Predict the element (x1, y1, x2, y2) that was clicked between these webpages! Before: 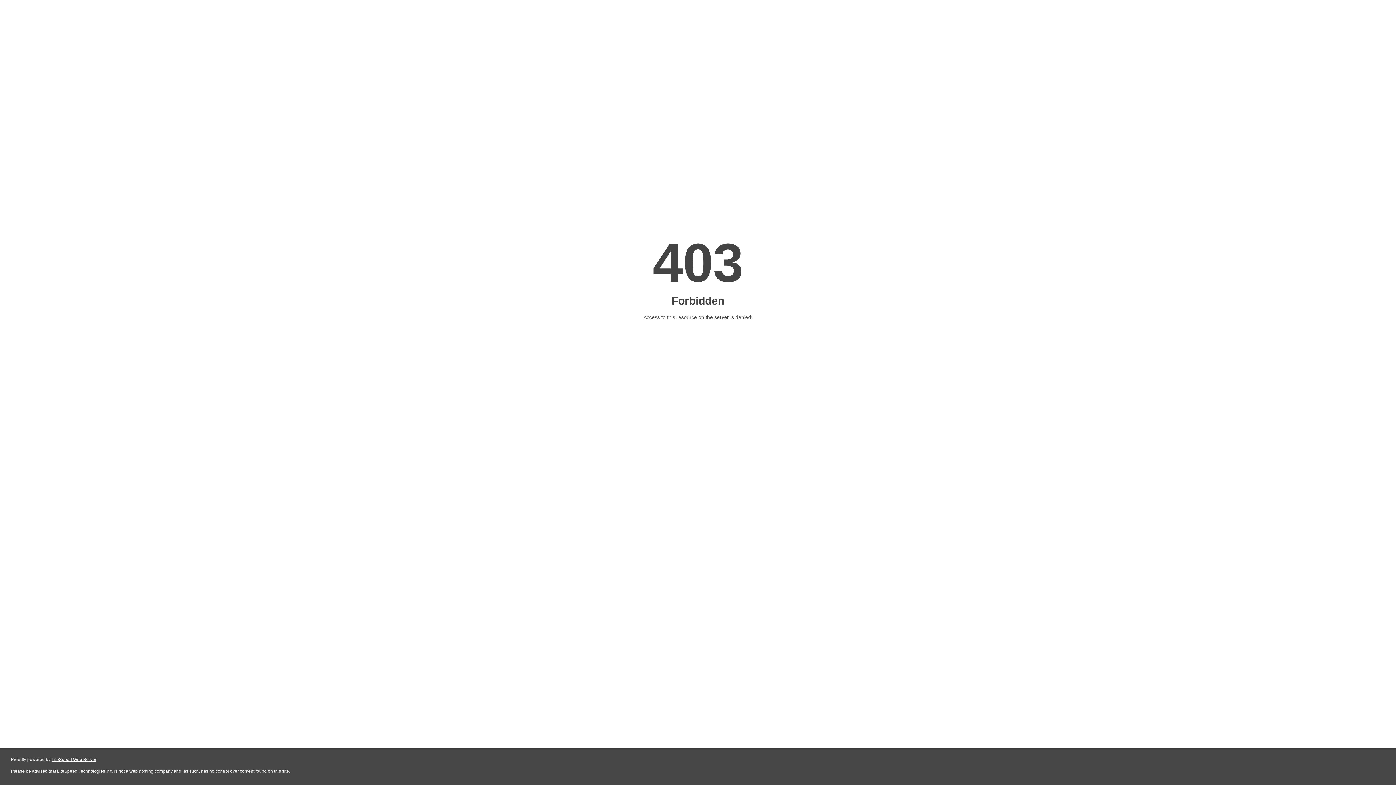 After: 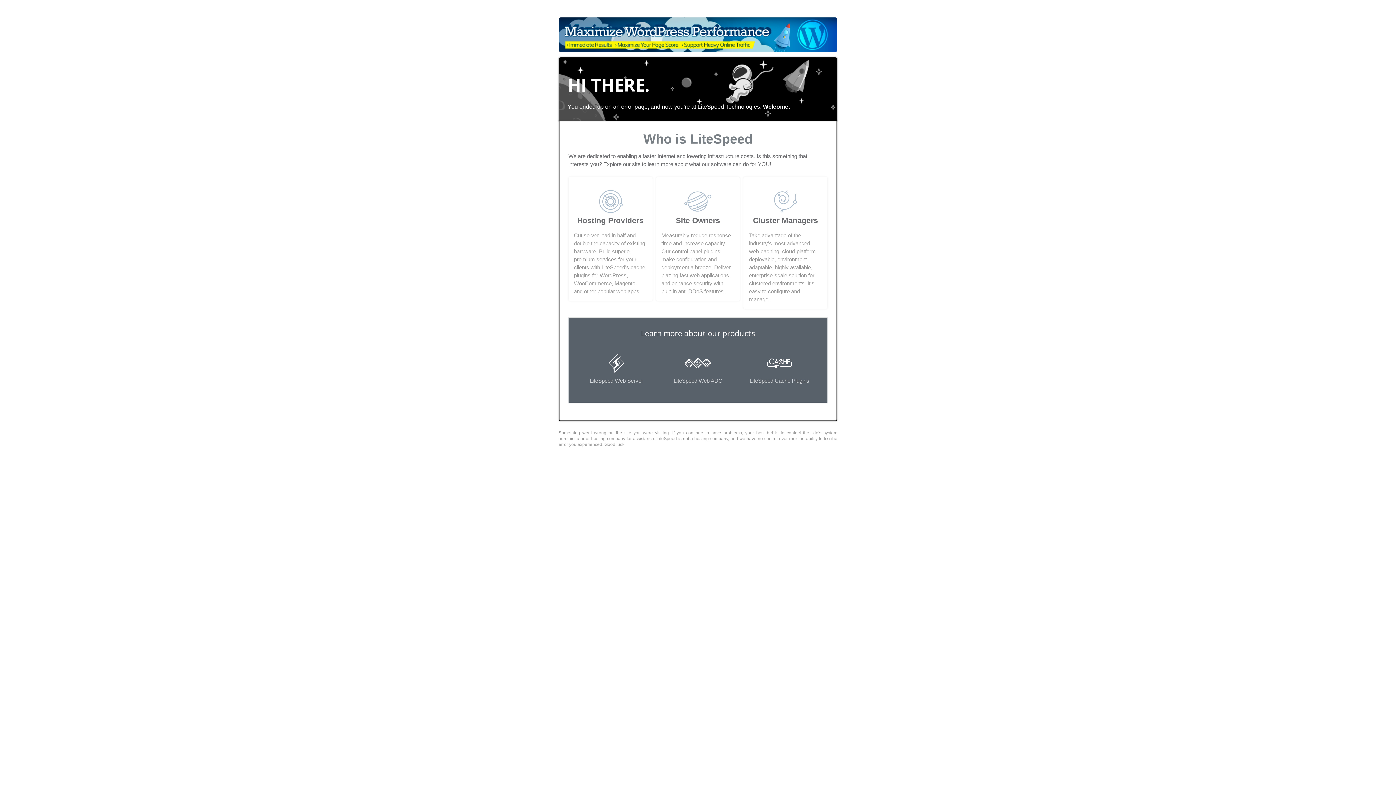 Action: label: LiteSpeed Web Server bbox: (51, 757, 96, 762)